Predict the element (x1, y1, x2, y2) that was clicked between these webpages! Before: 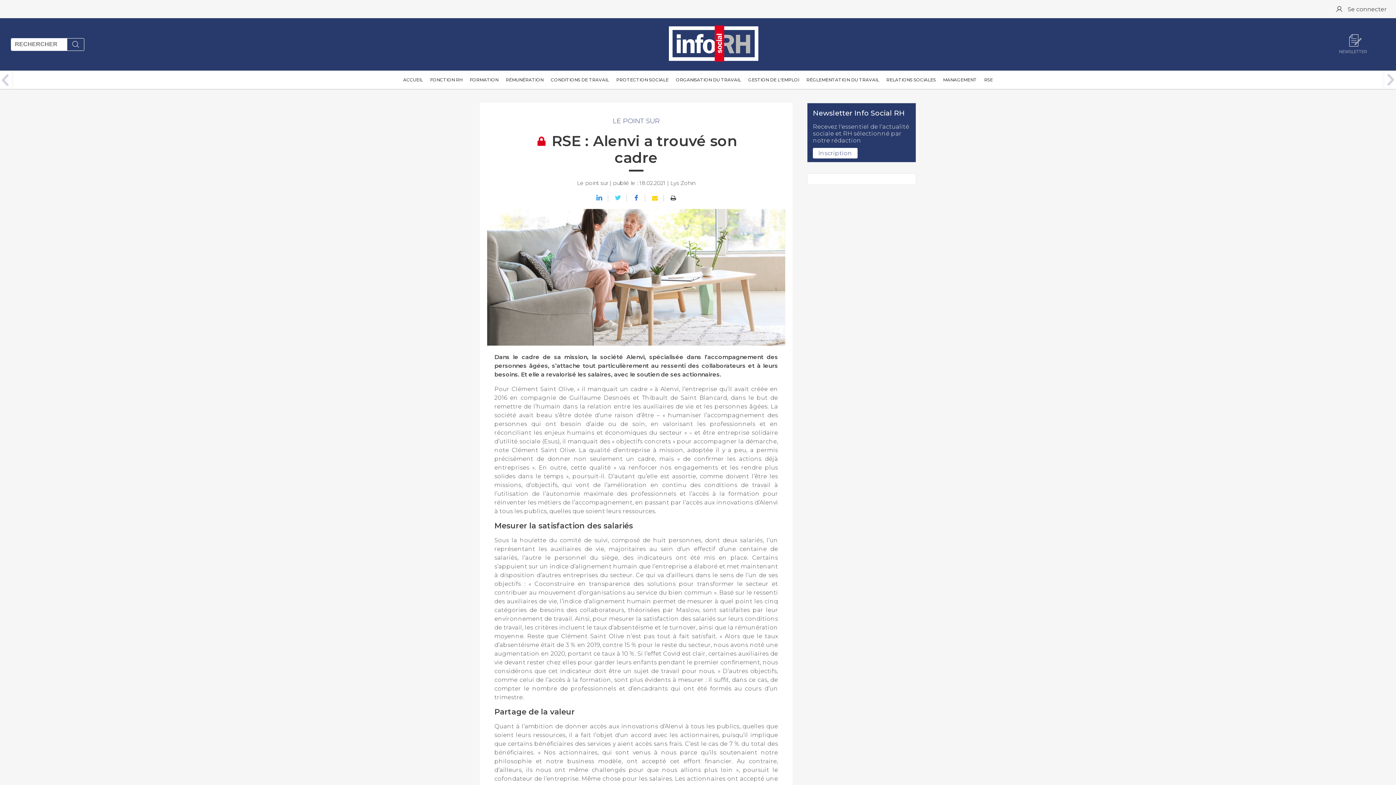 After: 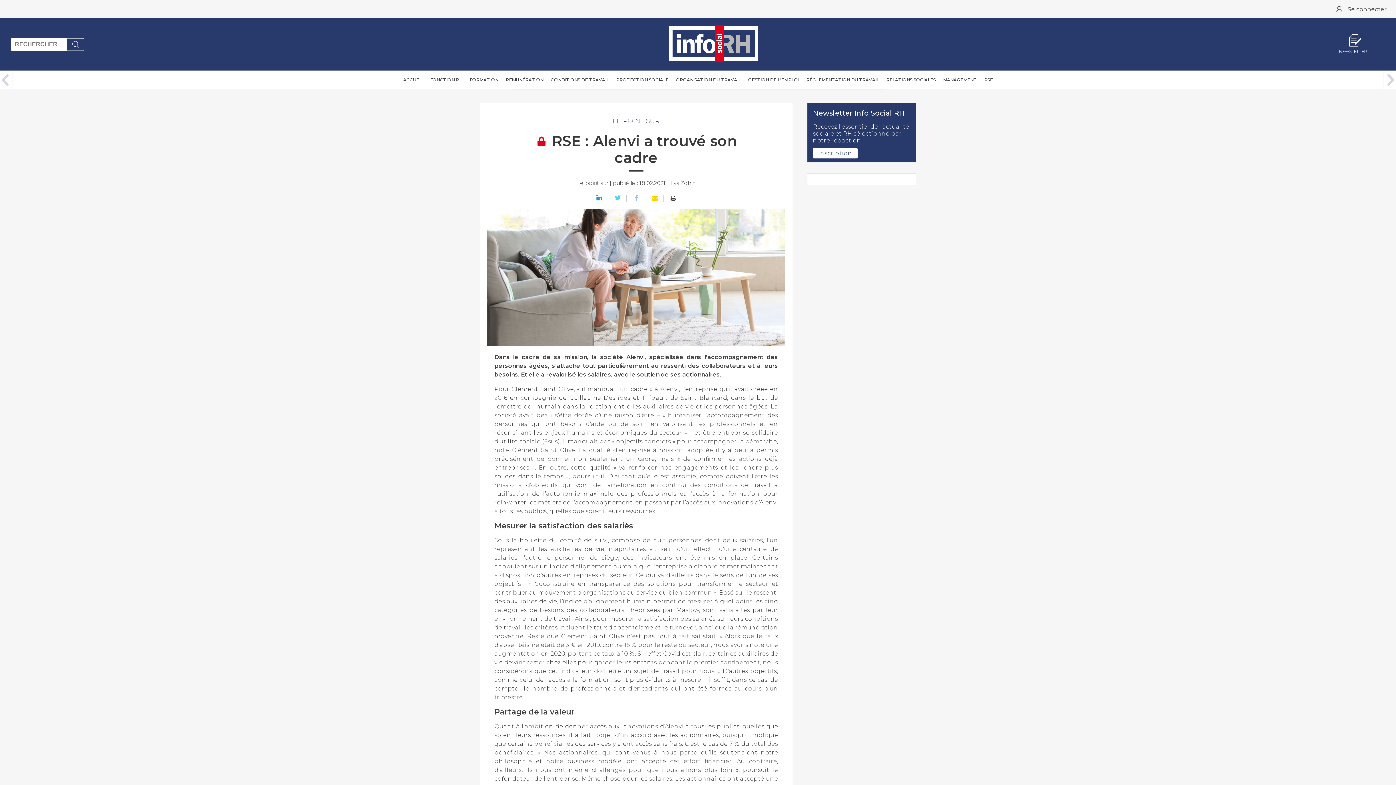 Action: bbox: (628, 195, 645, 201)